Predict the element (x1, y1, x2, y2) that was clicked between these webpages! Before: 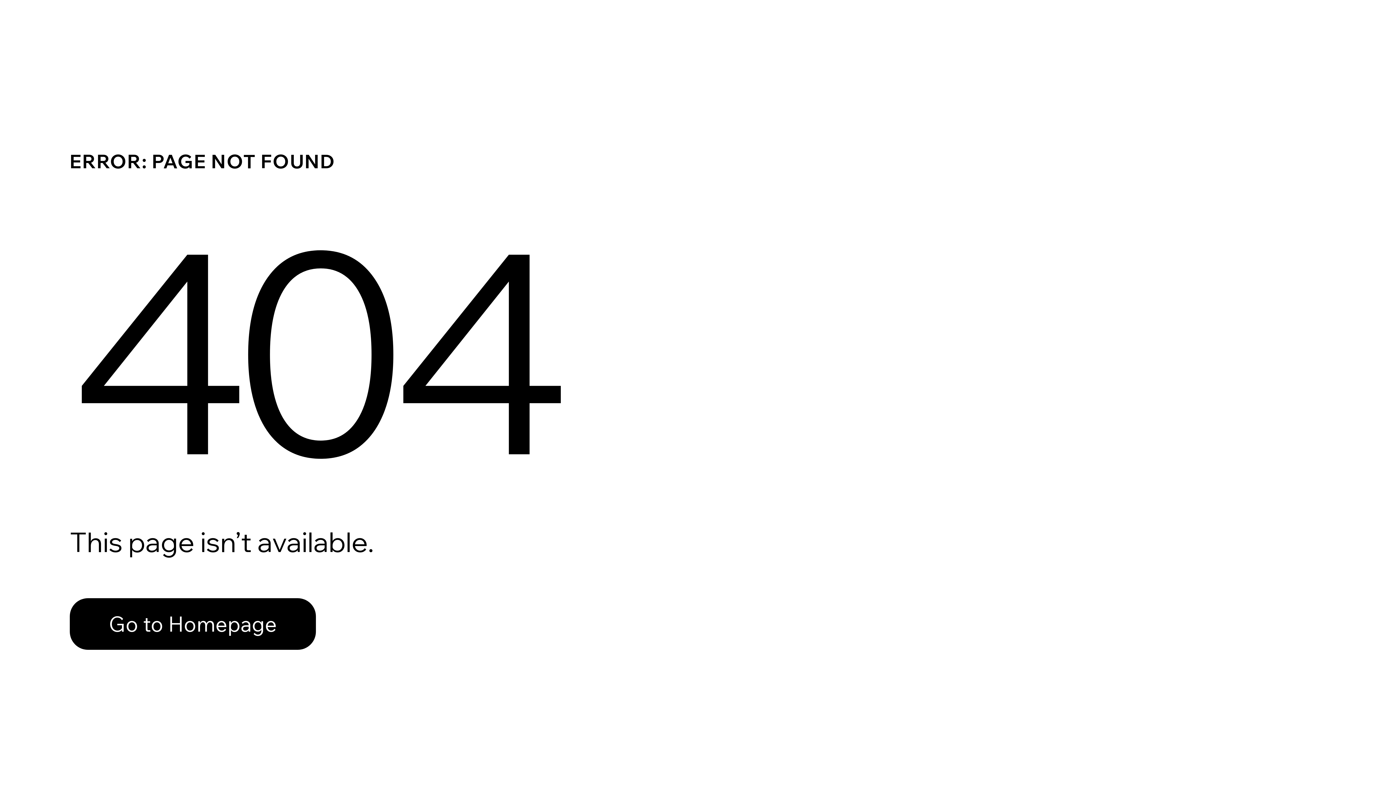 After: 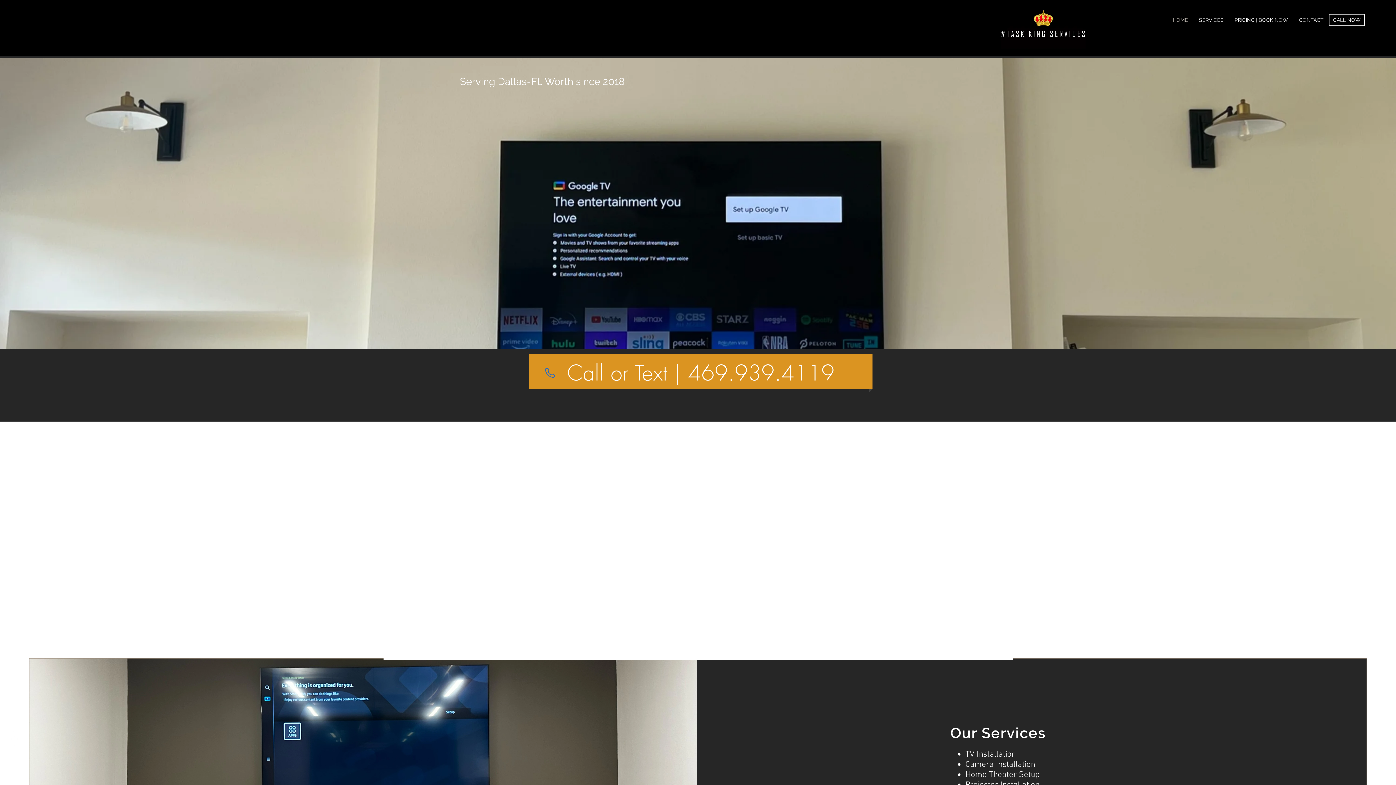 Action: label: Go to Homepage bbox: (69, 582, 768, 659)